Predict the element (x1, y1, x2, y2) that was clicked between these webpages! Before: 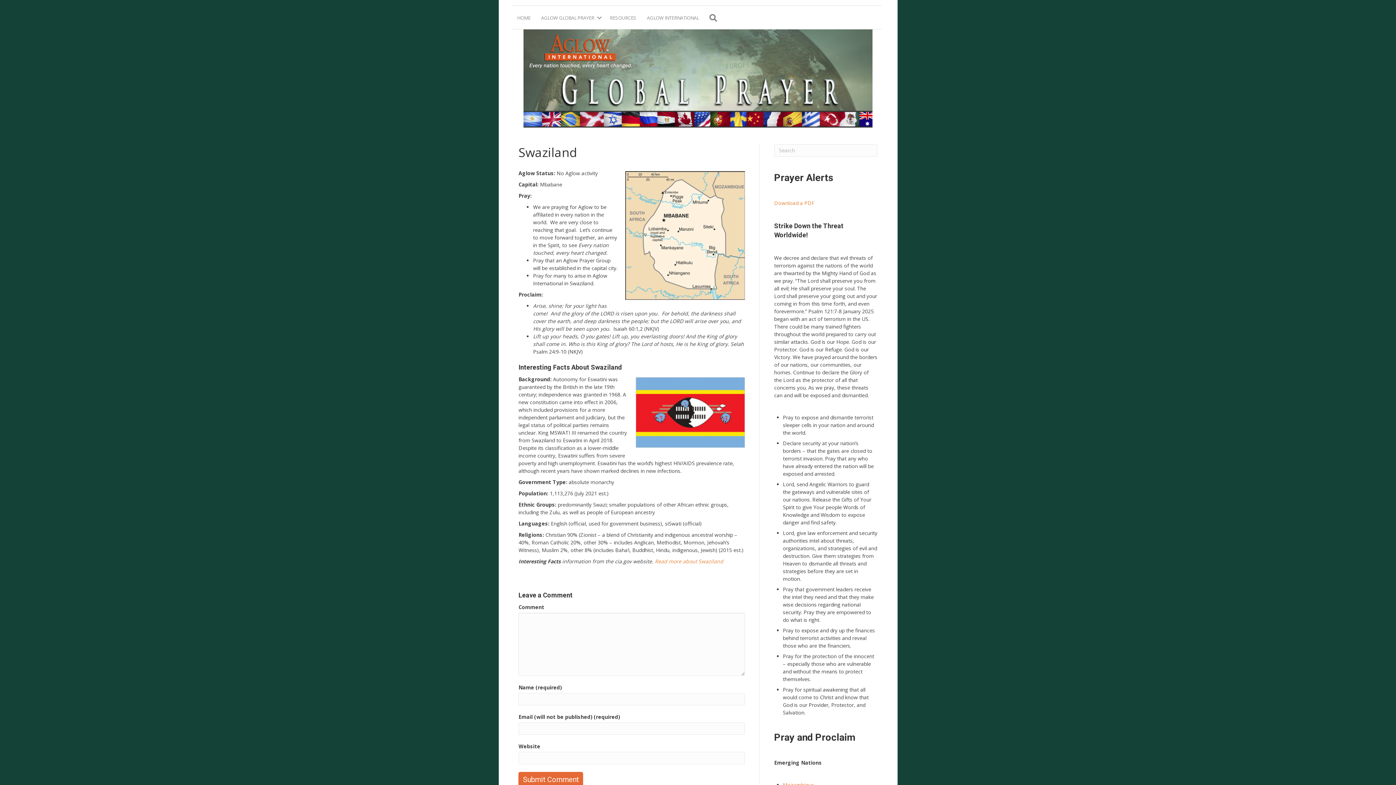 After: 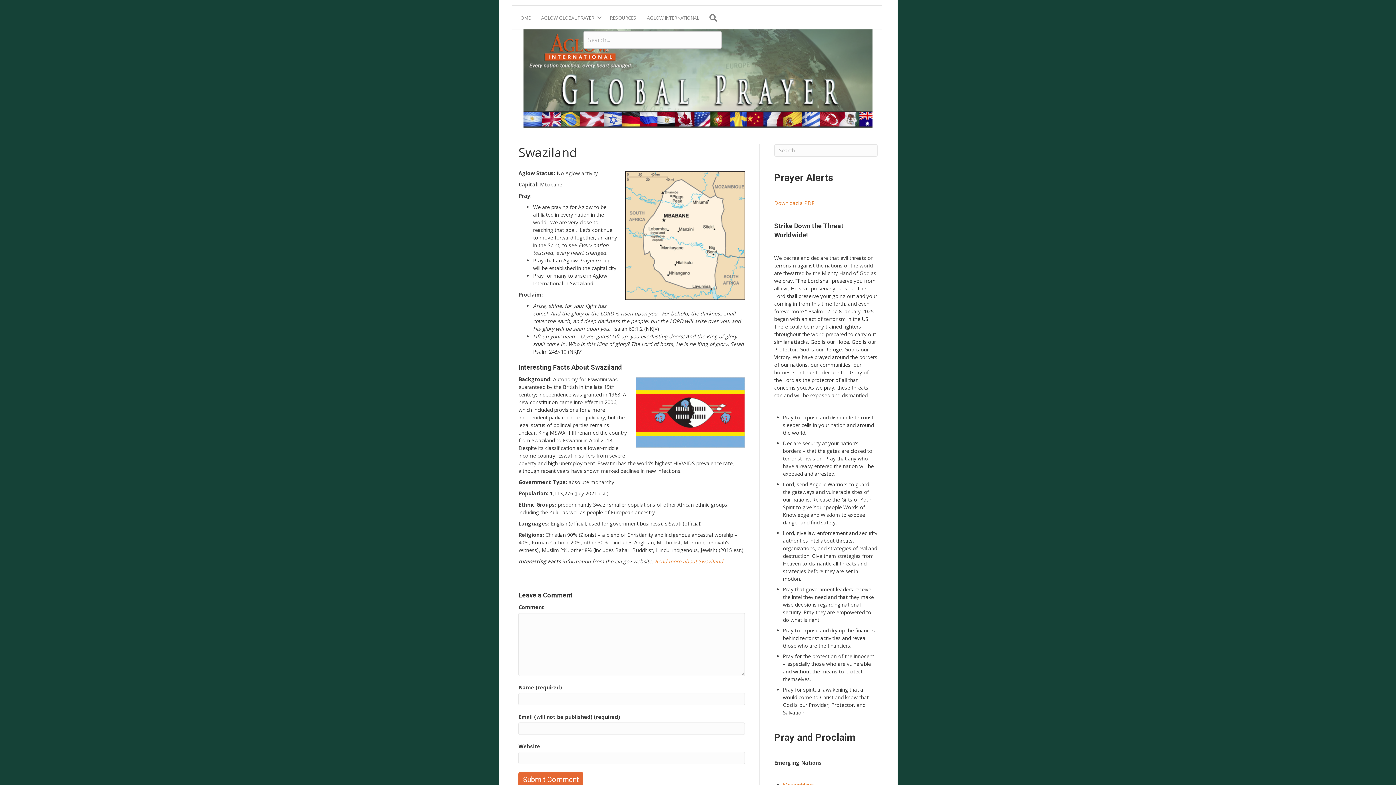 Action: label: Search bbox: (704, 8, 725, 27)